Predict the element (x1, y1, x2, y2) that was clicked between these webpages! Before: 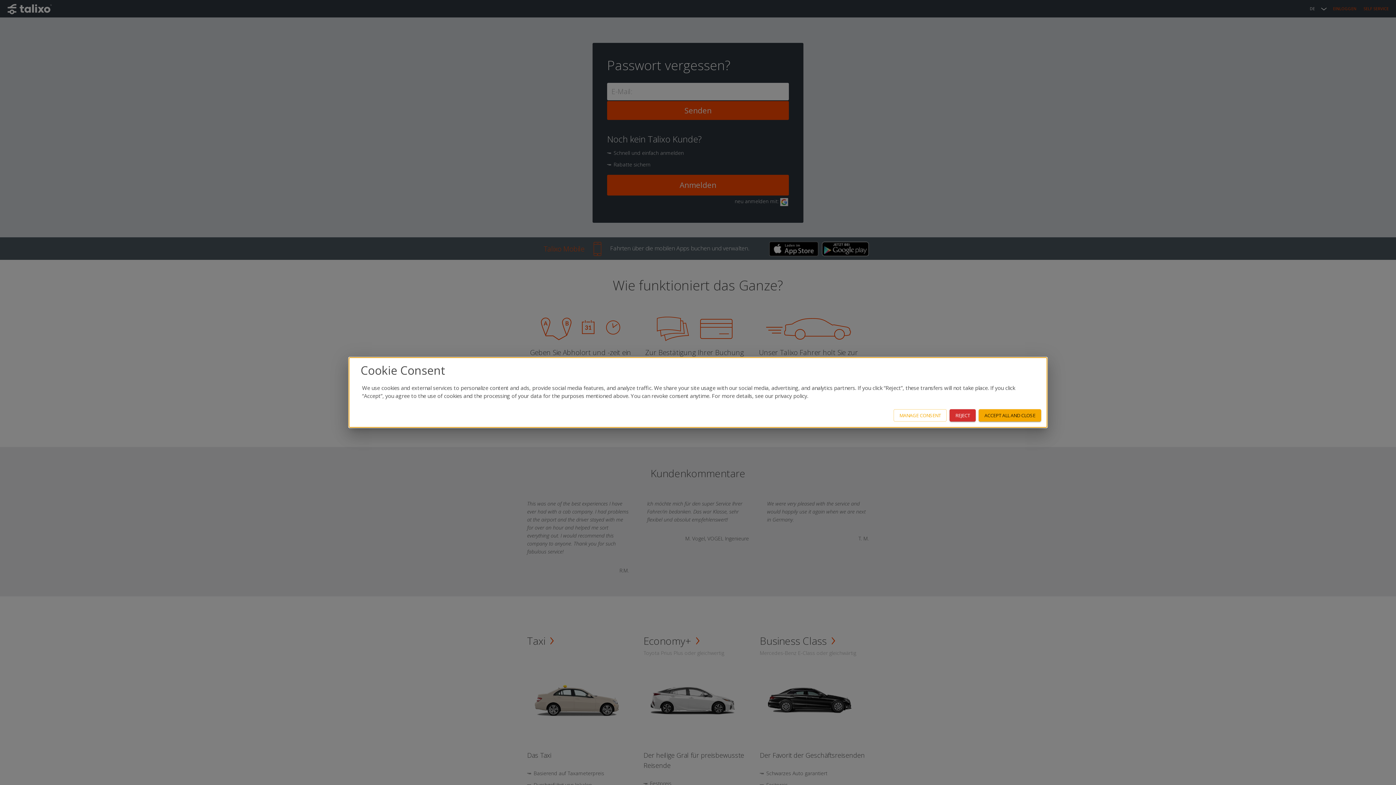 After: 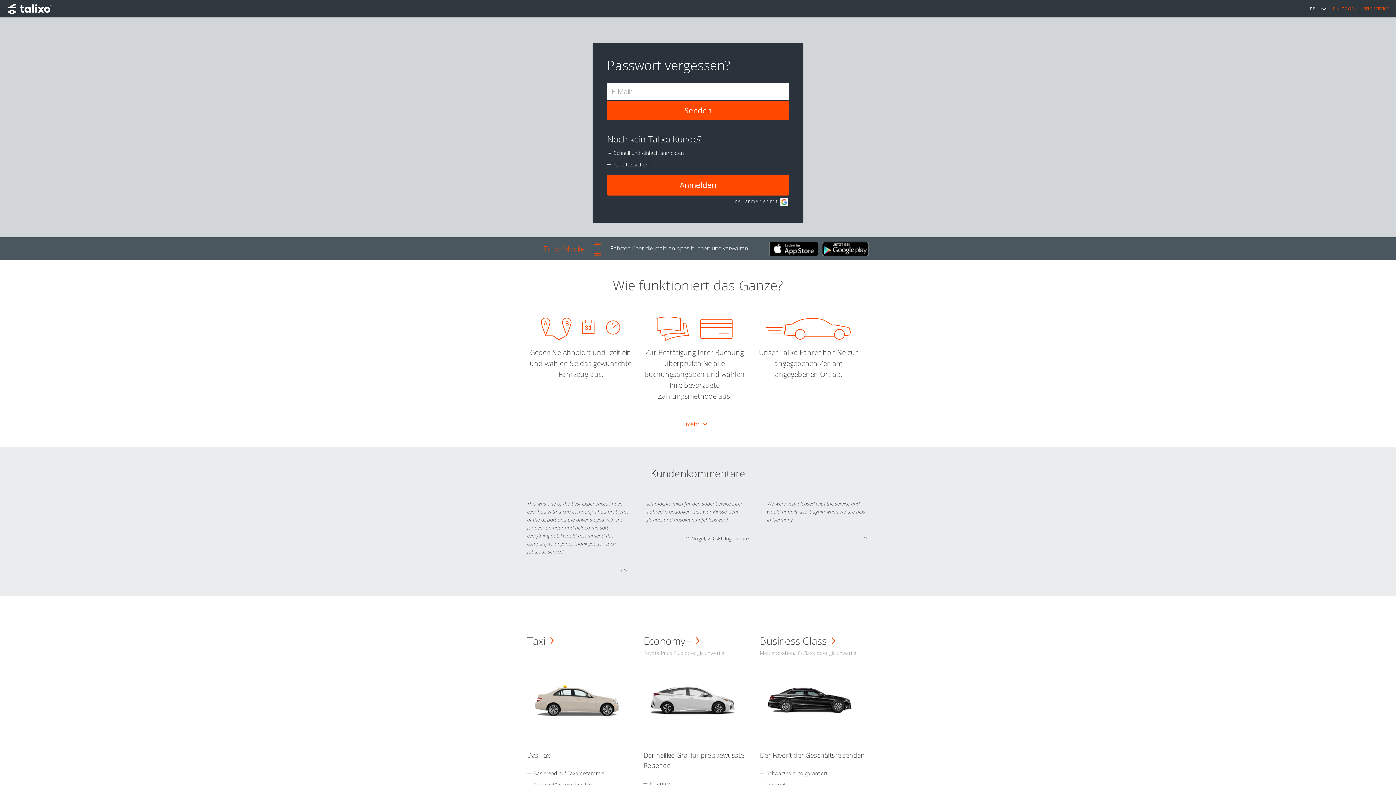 Action: bbox: (949, 409, 976, 421) label: REJECT